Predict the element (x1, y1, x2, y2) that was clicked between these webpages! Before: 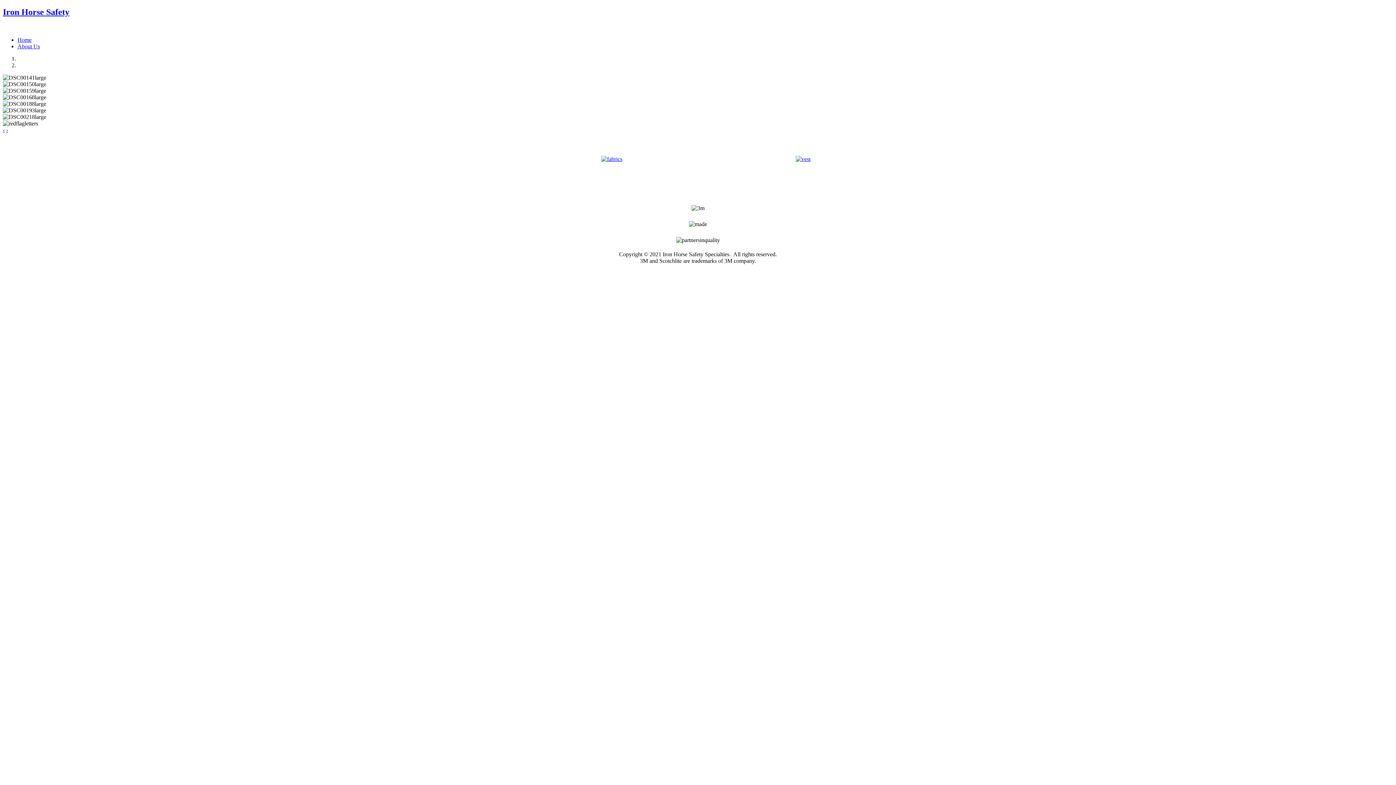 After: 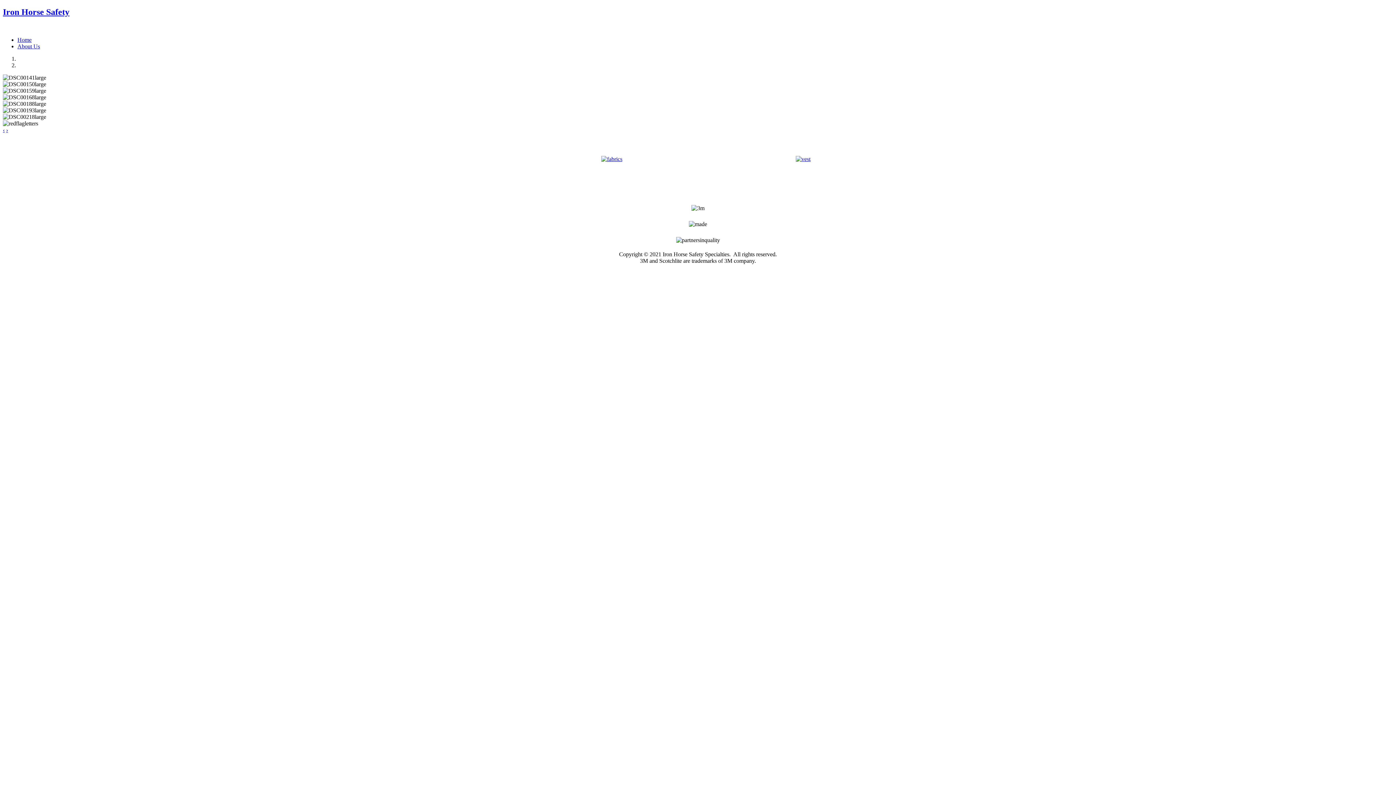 Action: label: › bbox: (6, 126, 8, 133)